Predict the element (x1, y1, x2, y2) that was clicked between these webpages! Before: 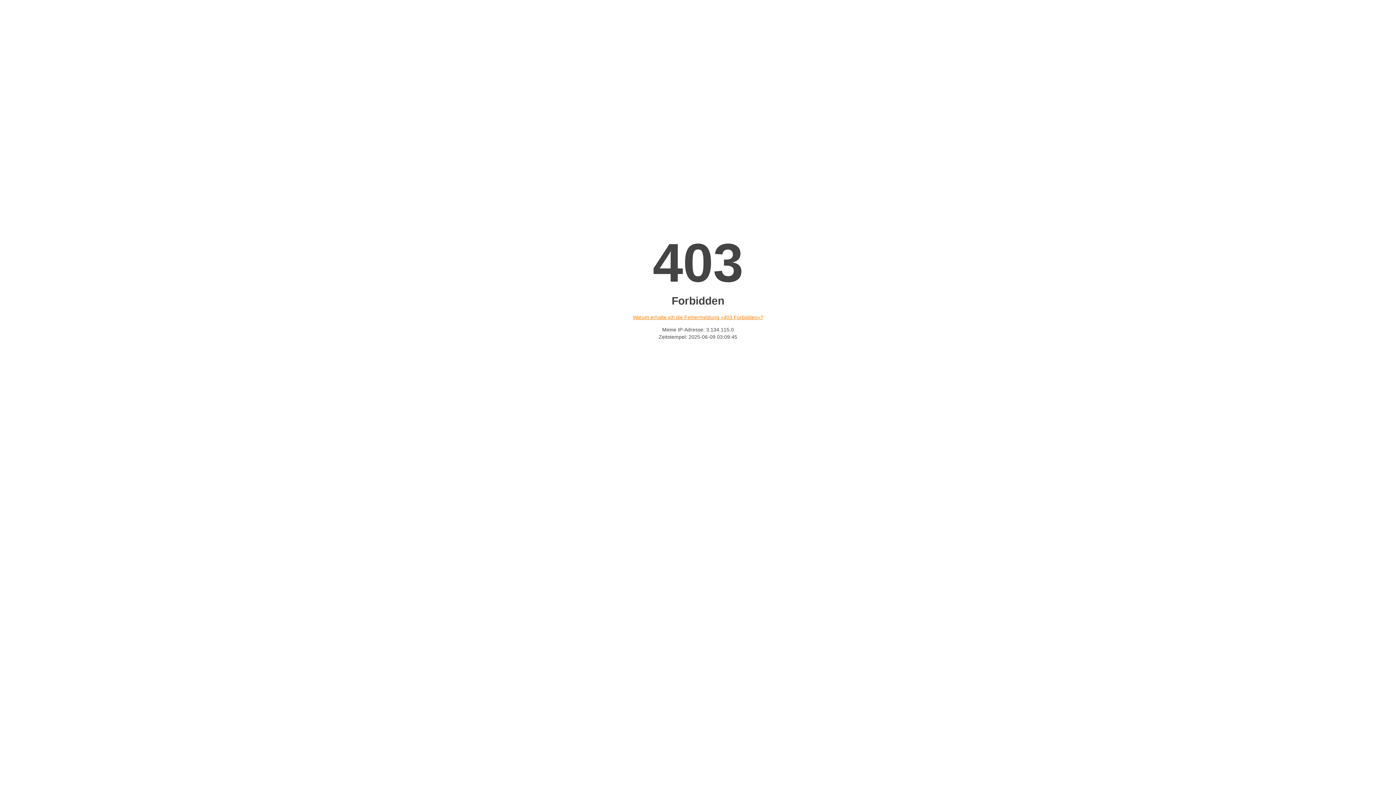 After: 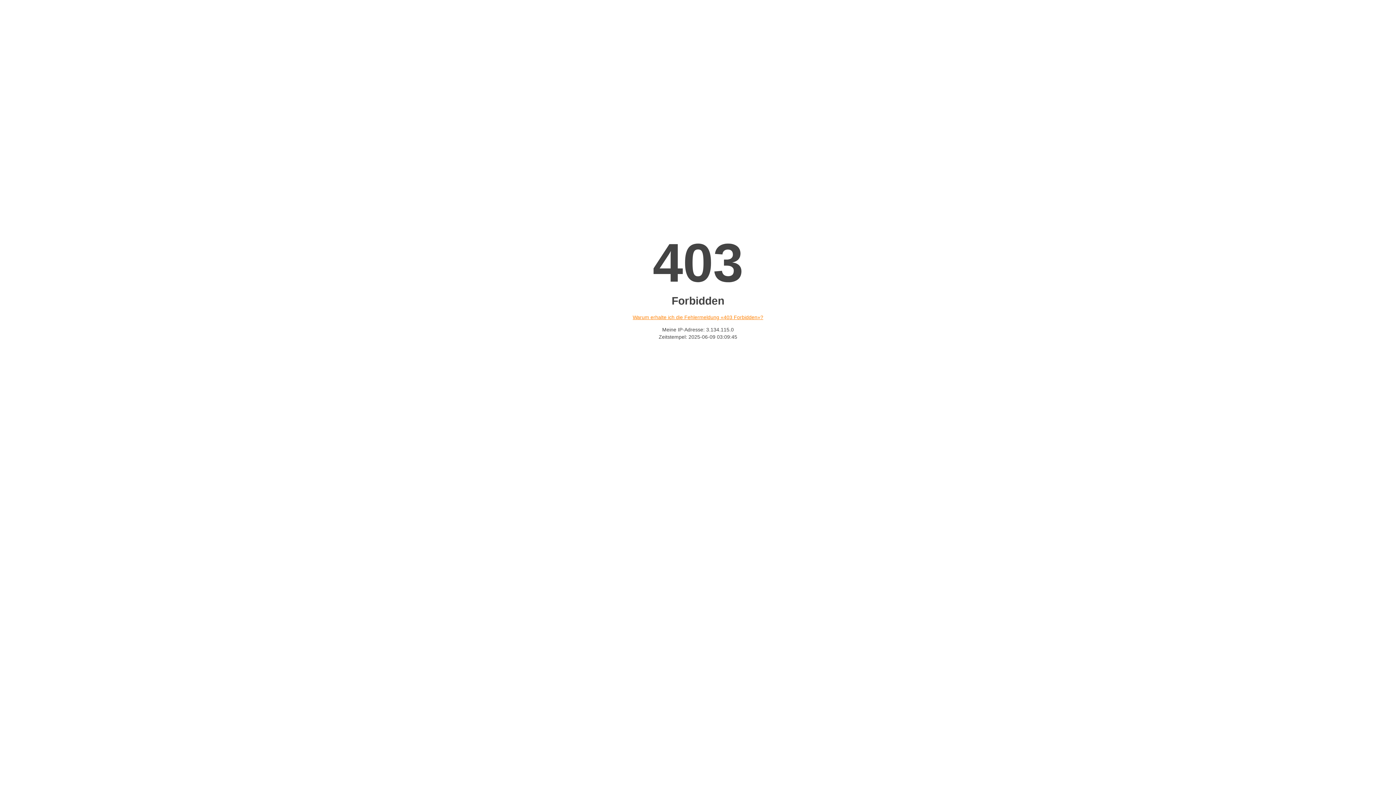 Action: label: Warum erhalte ich die Fehlermeldung «403 Forbidden»? bbox: (632, 314, 763, 320)